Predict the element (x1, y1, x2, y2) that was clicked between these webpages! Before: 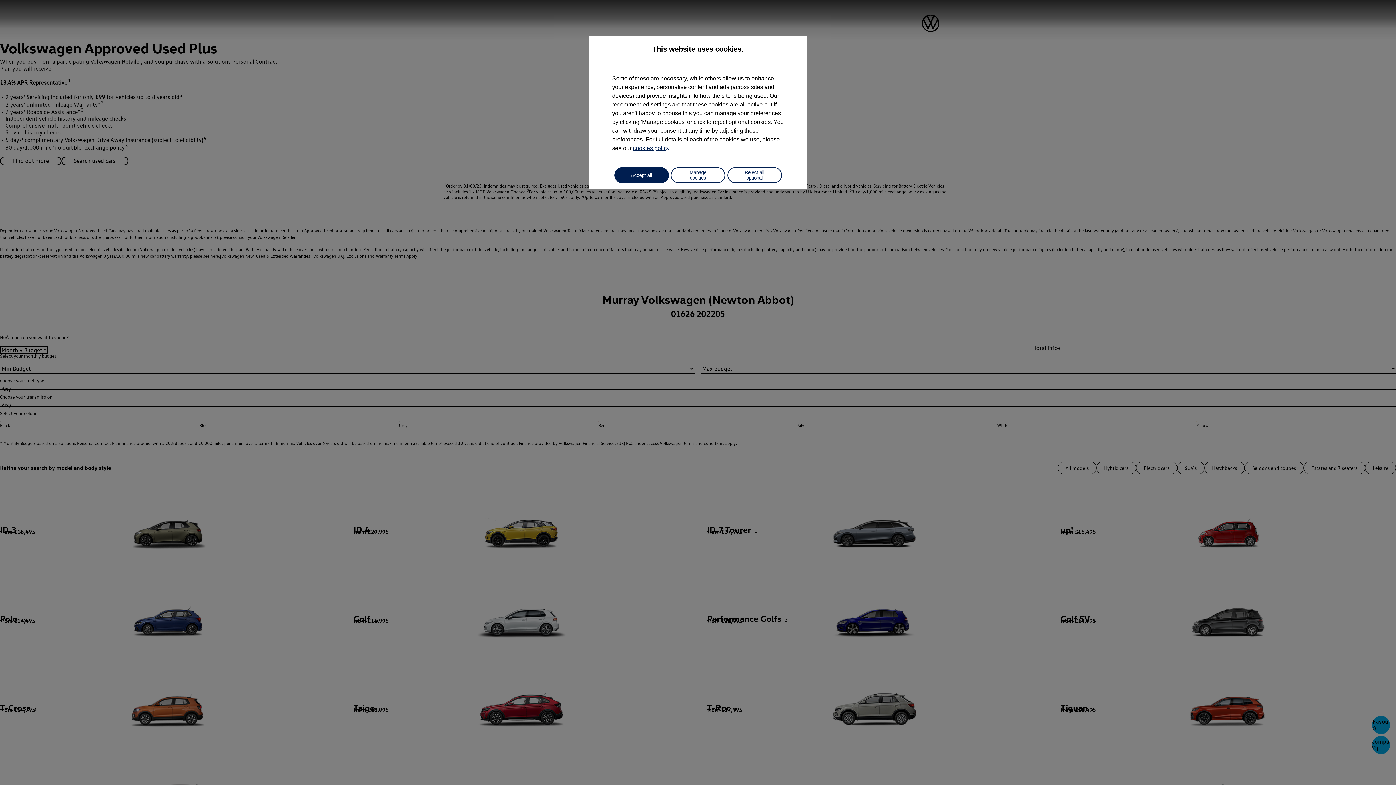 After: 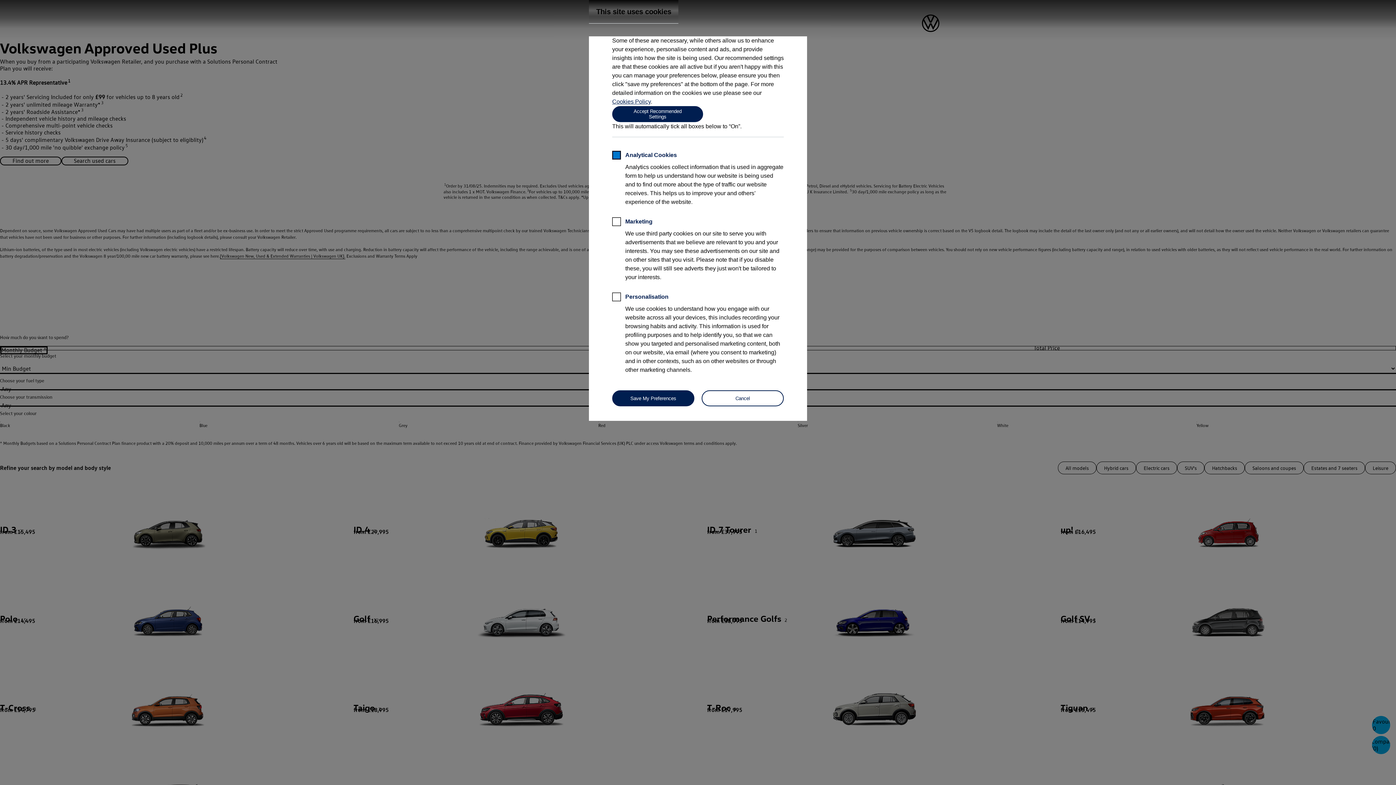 Action: bbox: (670, 167, 725, 183) label: Manage cookies